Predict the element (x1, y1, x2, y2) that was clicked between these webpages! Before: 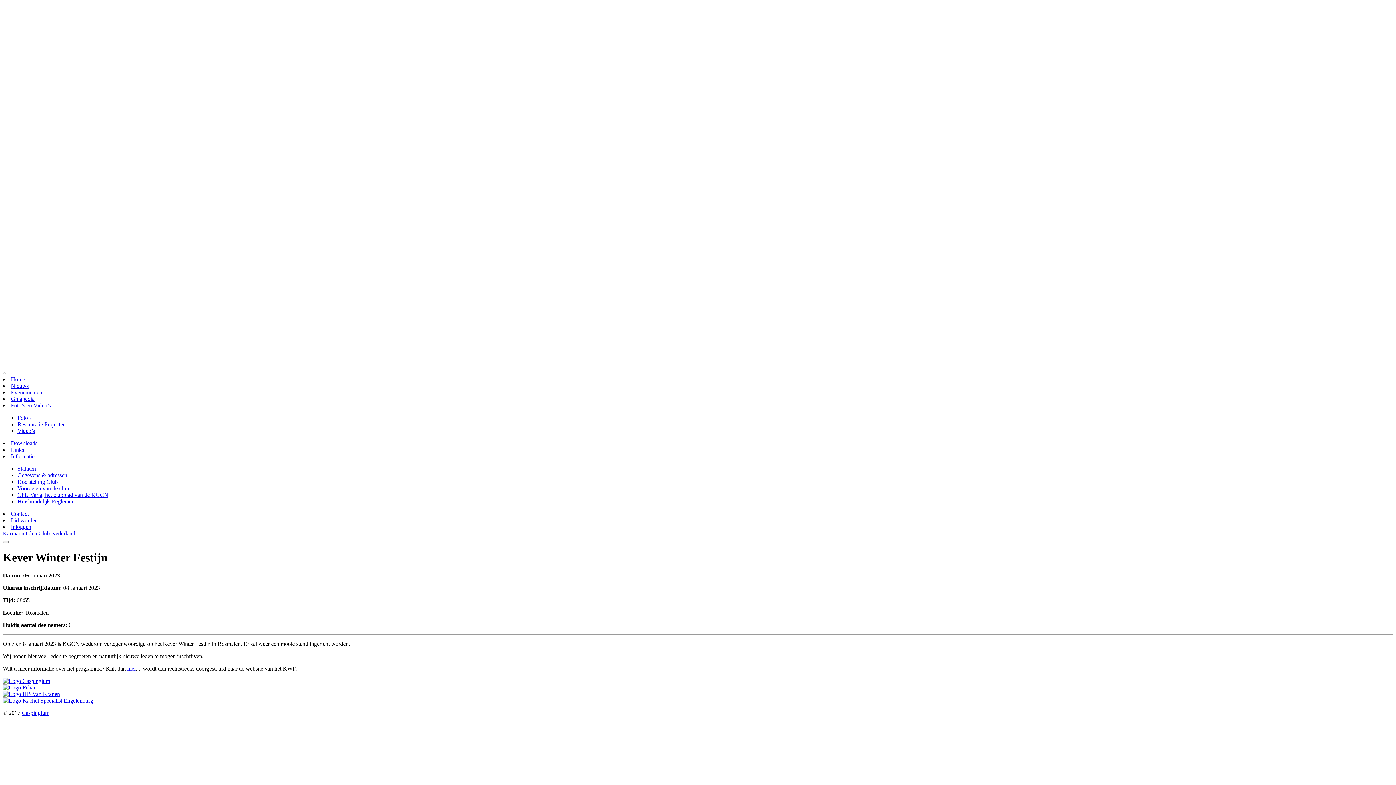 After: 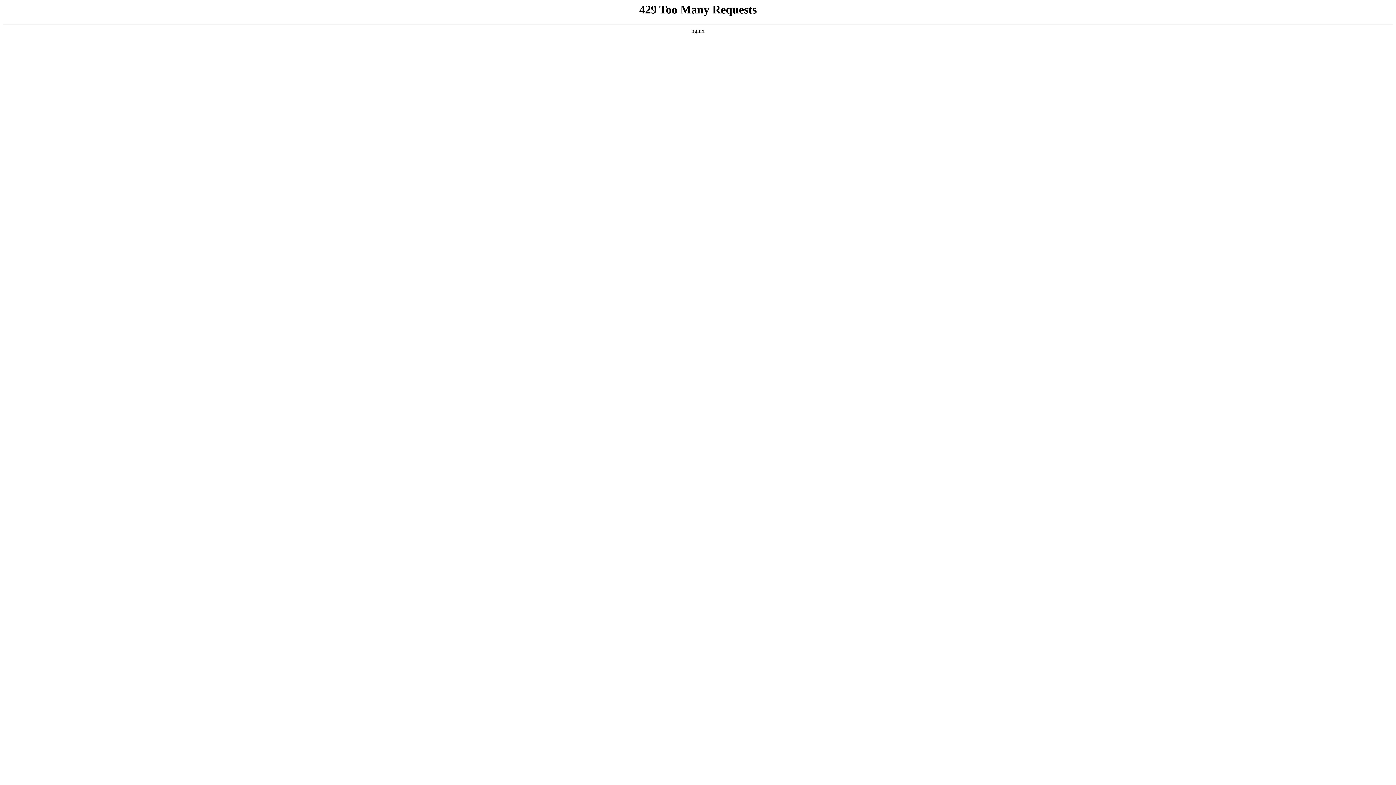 Action: bbox: (10, 389, 42, 395) label: Evenementen